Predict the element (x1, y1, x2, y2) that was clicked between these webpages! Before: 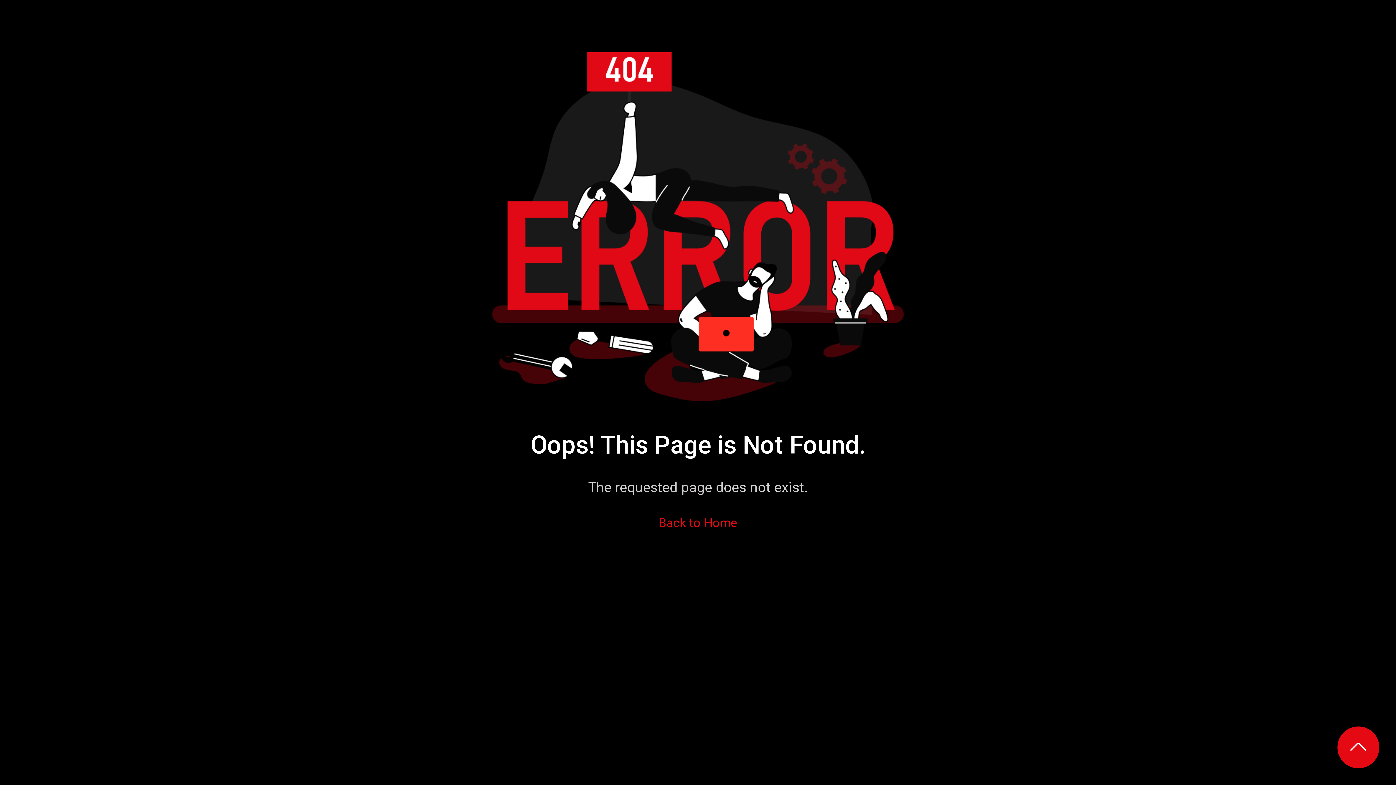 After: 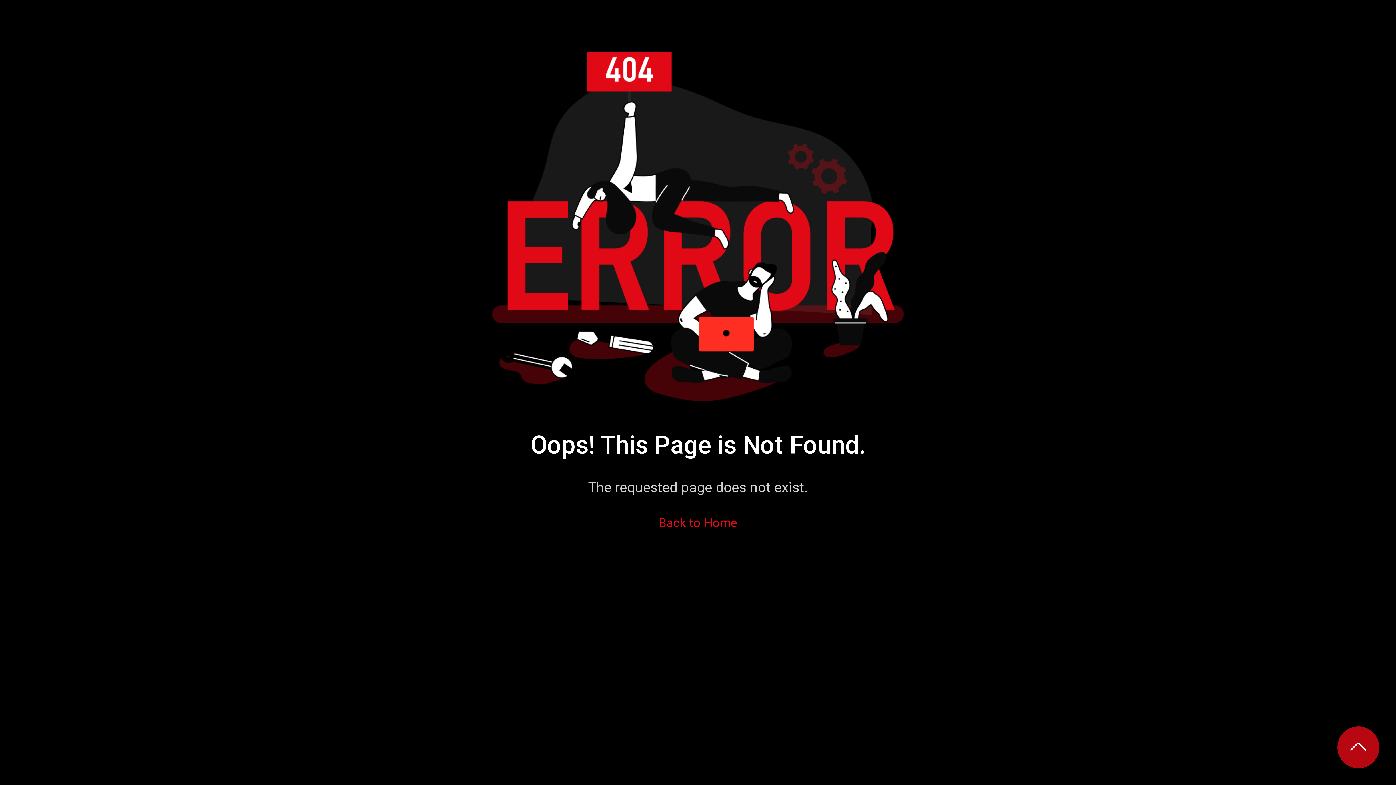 Action: bbox: (1337, 726, 1379, 768)